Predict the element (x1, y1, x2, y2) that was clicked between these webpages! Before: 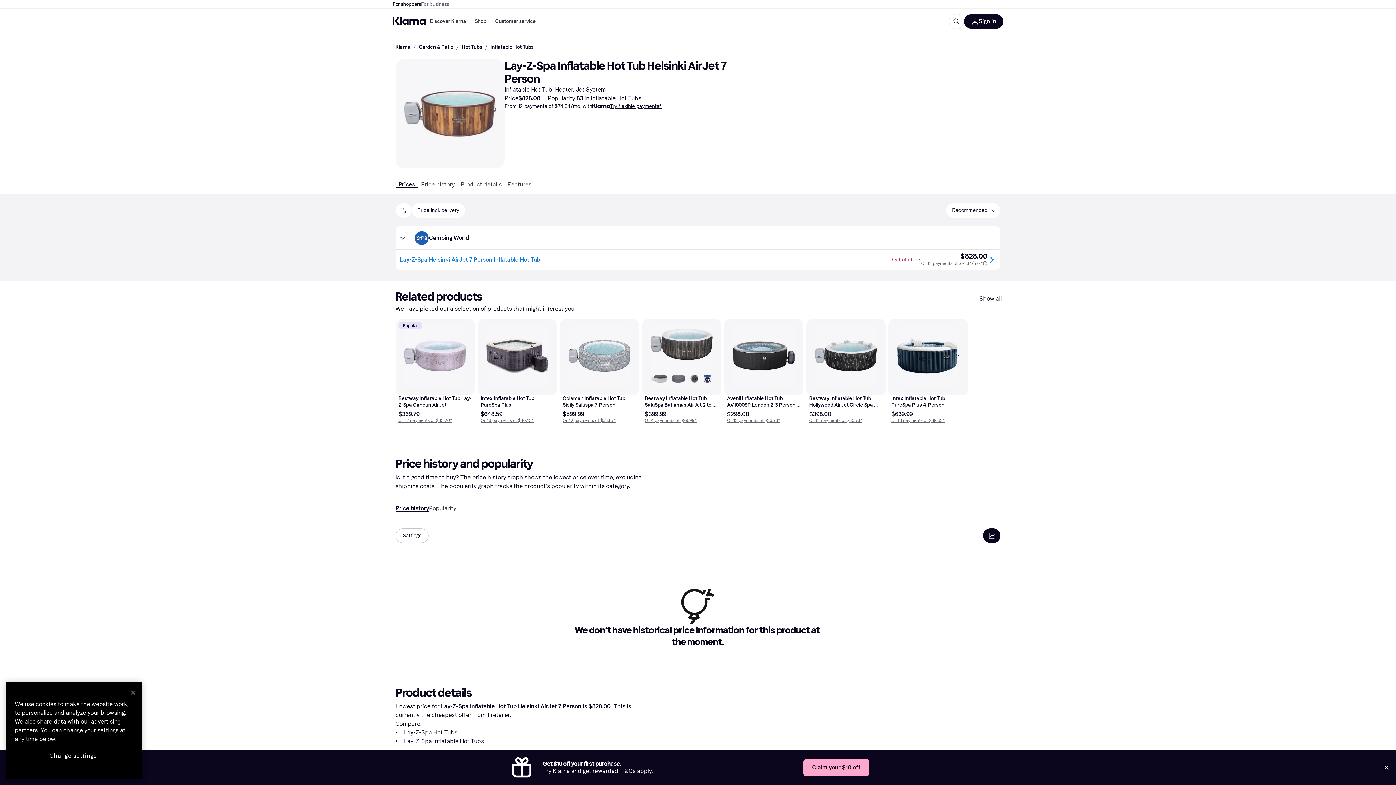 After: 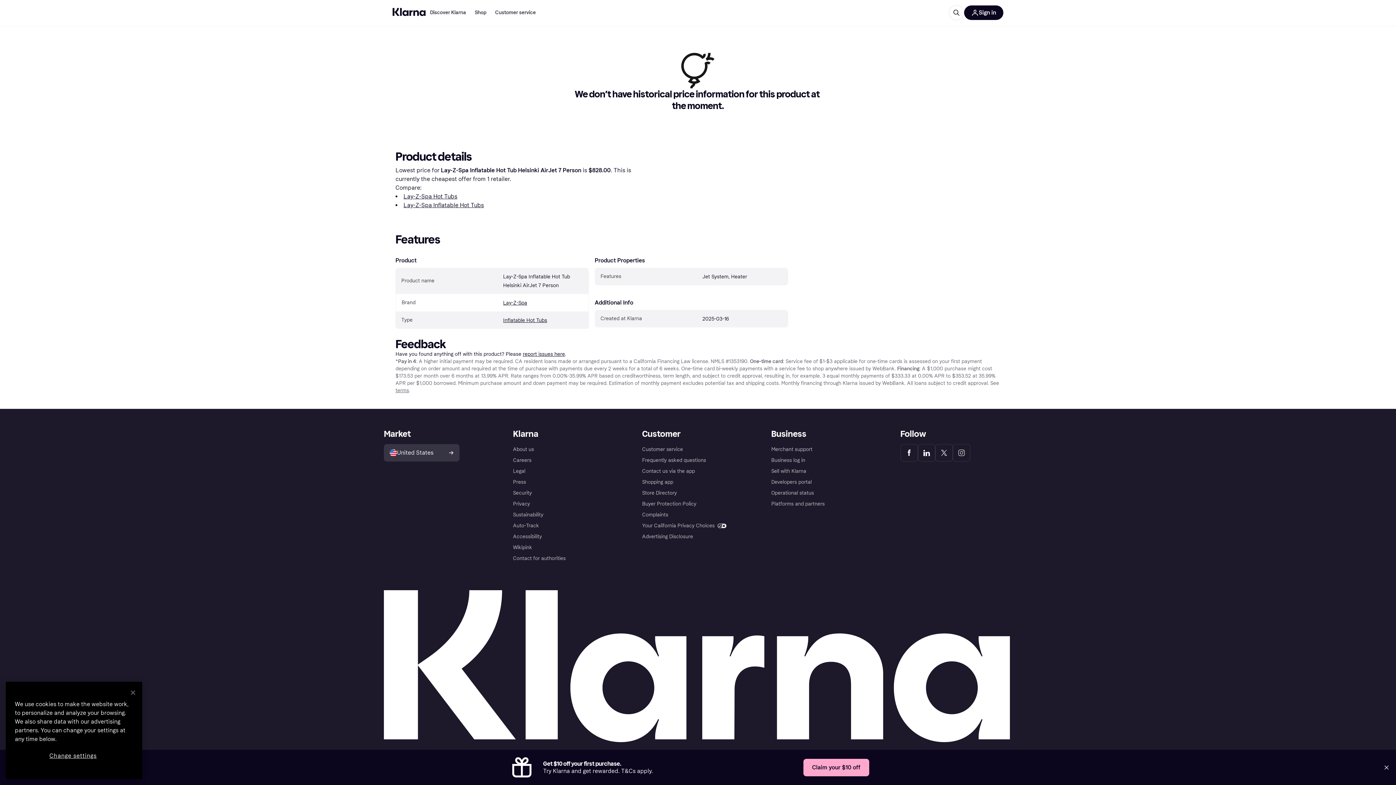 Action: label: Klarna Instagram bbox: (953, 731, 970, 748)